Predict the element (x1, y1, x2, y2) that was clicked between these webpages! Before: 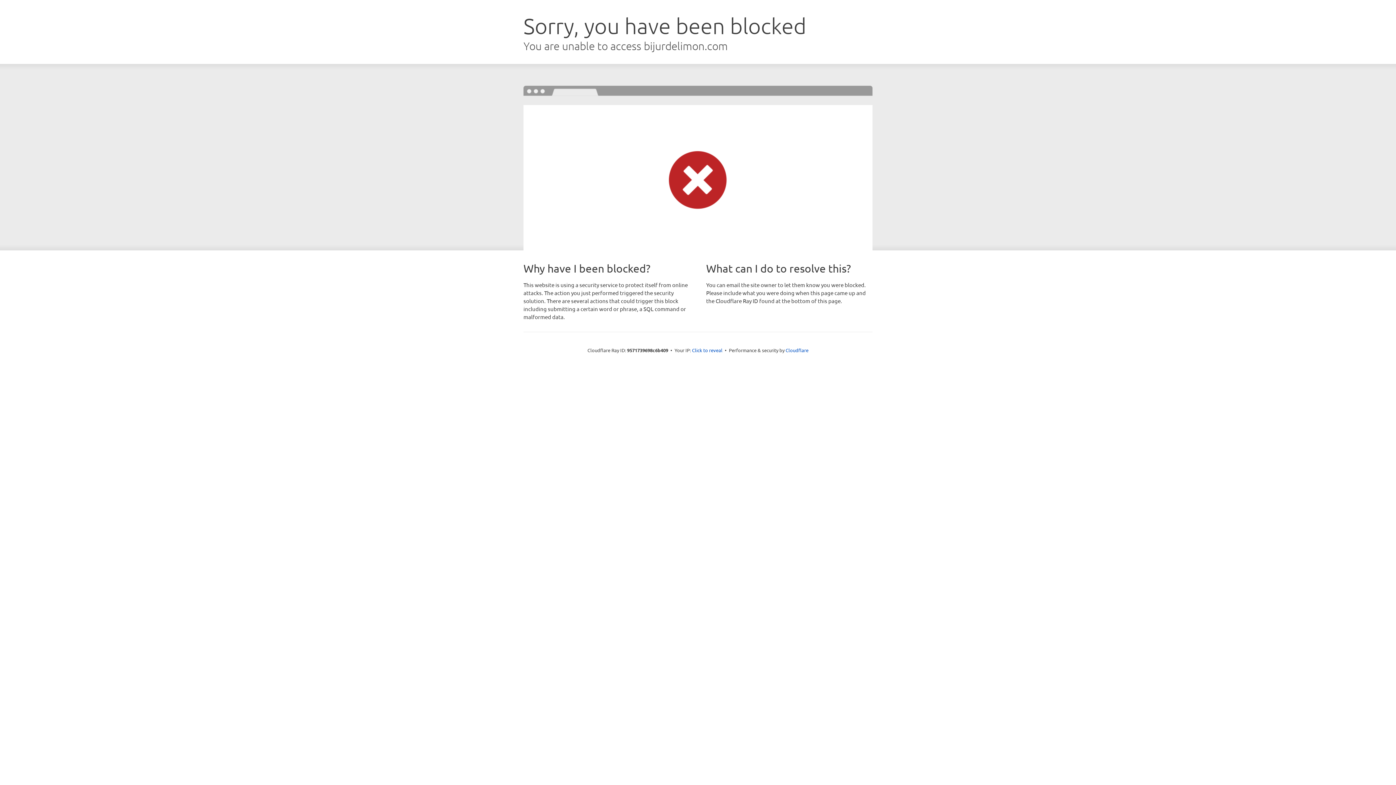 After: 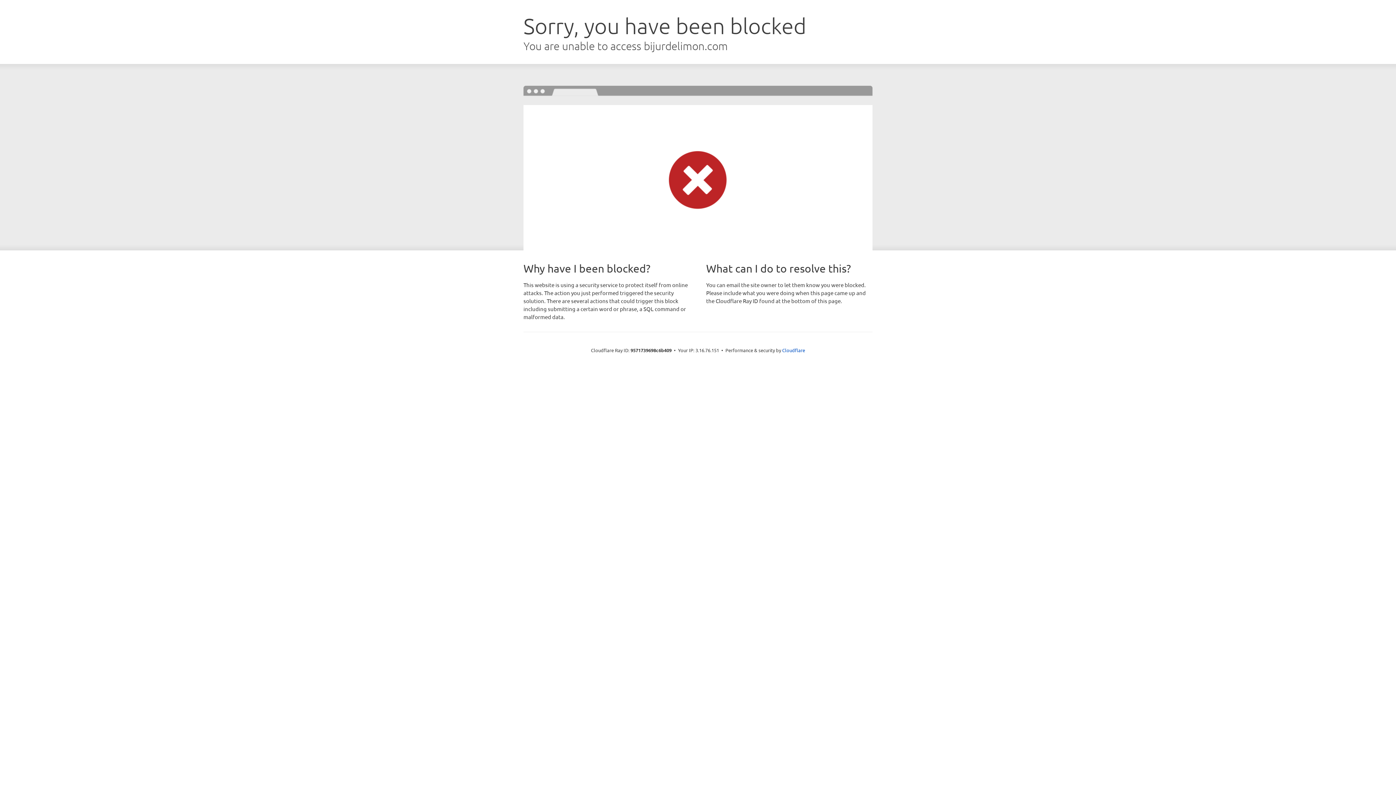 Action: label: Click to reveal bbox: (692, 346, 722, 353)